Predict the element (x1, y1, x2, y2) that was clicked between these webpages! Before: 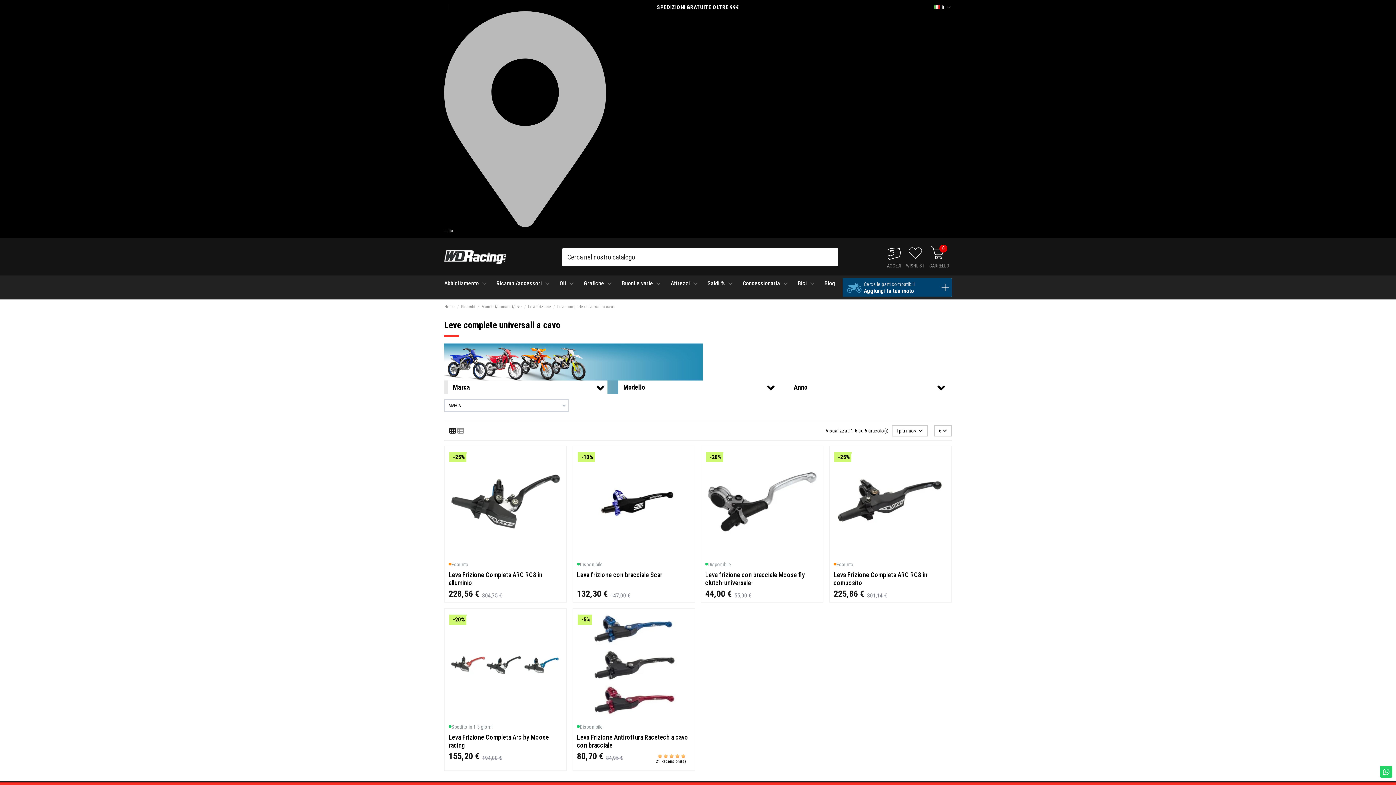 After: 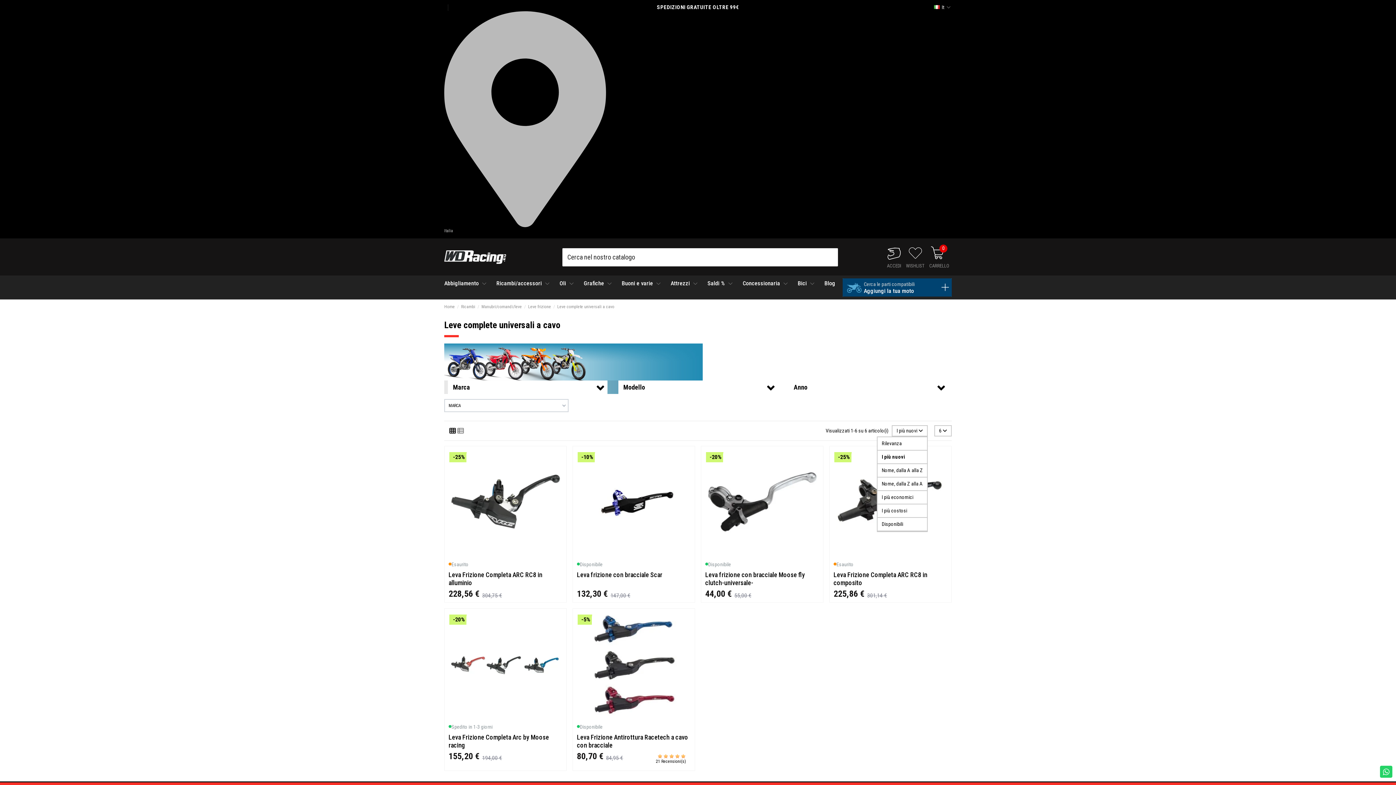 Action: bbox: (892, 425, 927, 436) label: Ordina per selezione